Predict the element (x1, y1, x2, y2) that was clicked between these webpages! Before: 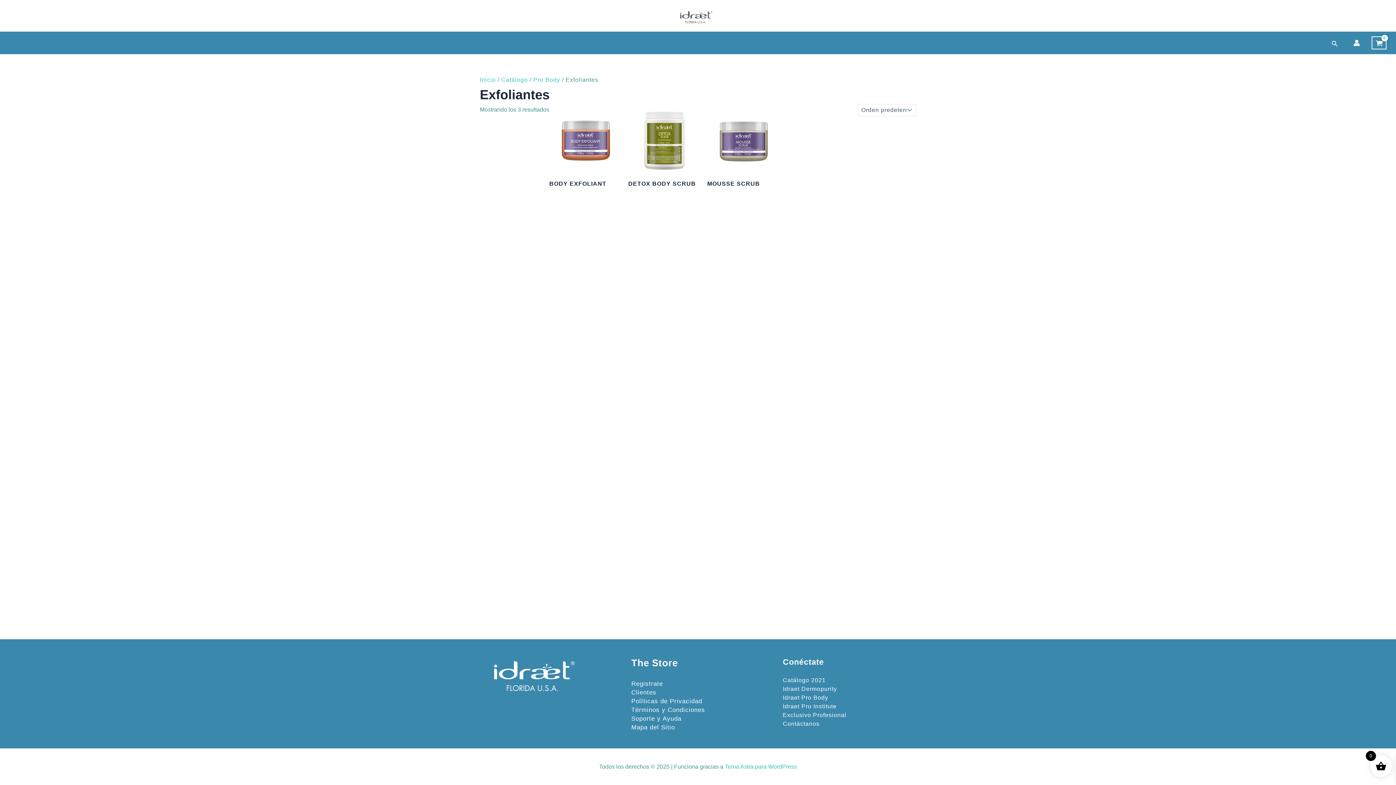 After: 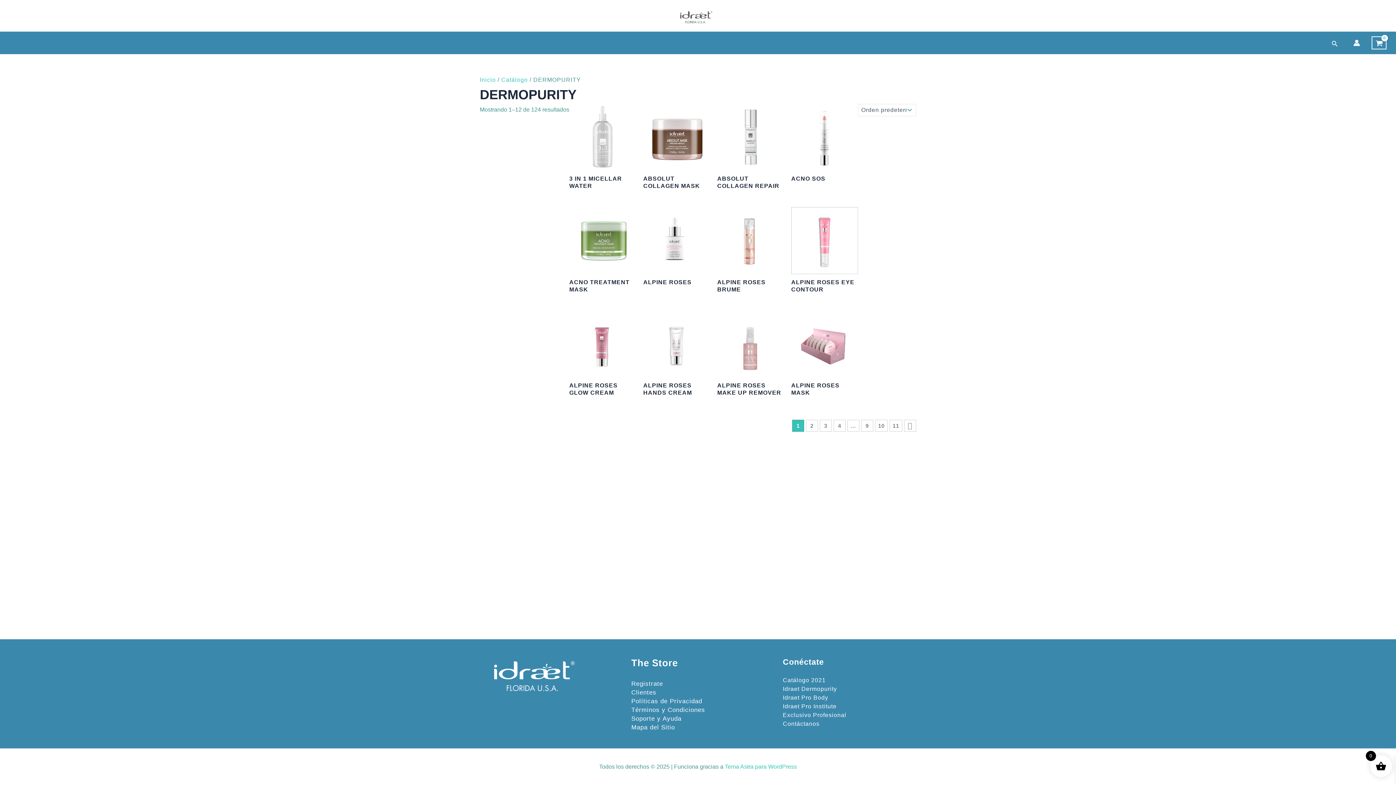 Action: bbox: (783, 686, 837, 692) label: Idraet Dermopurity